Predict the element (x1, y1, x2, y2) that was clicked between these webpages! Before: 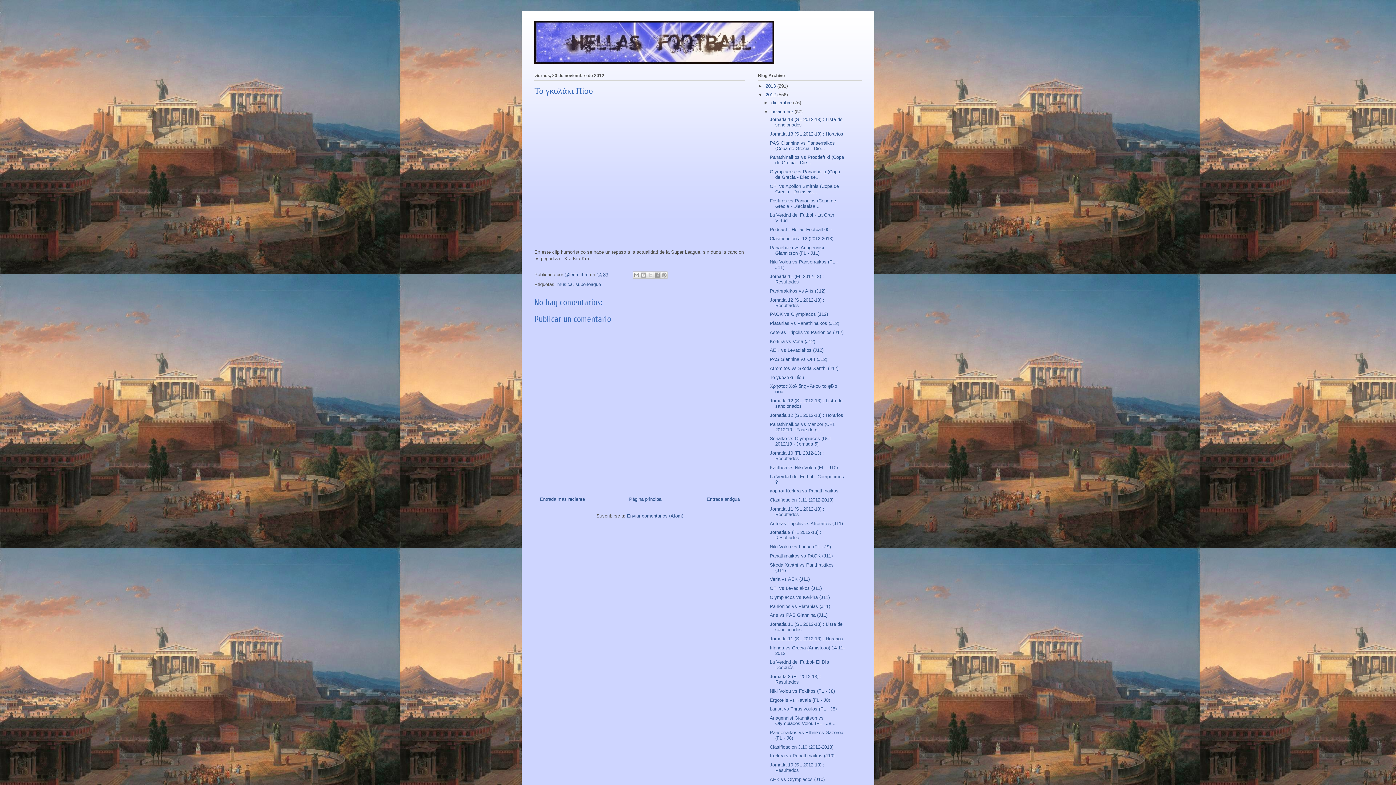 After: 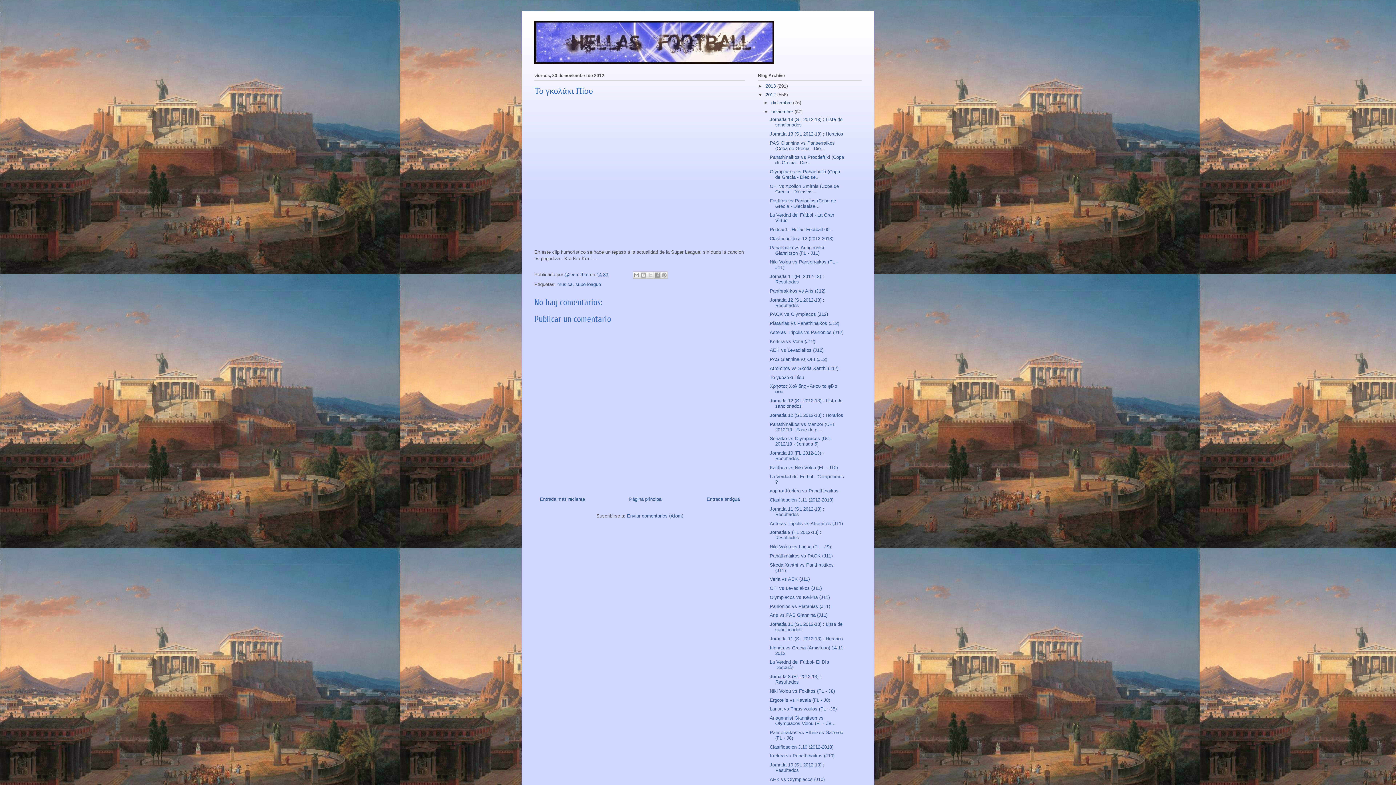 Action: bbox: (596, 271, 608, 277) label: 14:33